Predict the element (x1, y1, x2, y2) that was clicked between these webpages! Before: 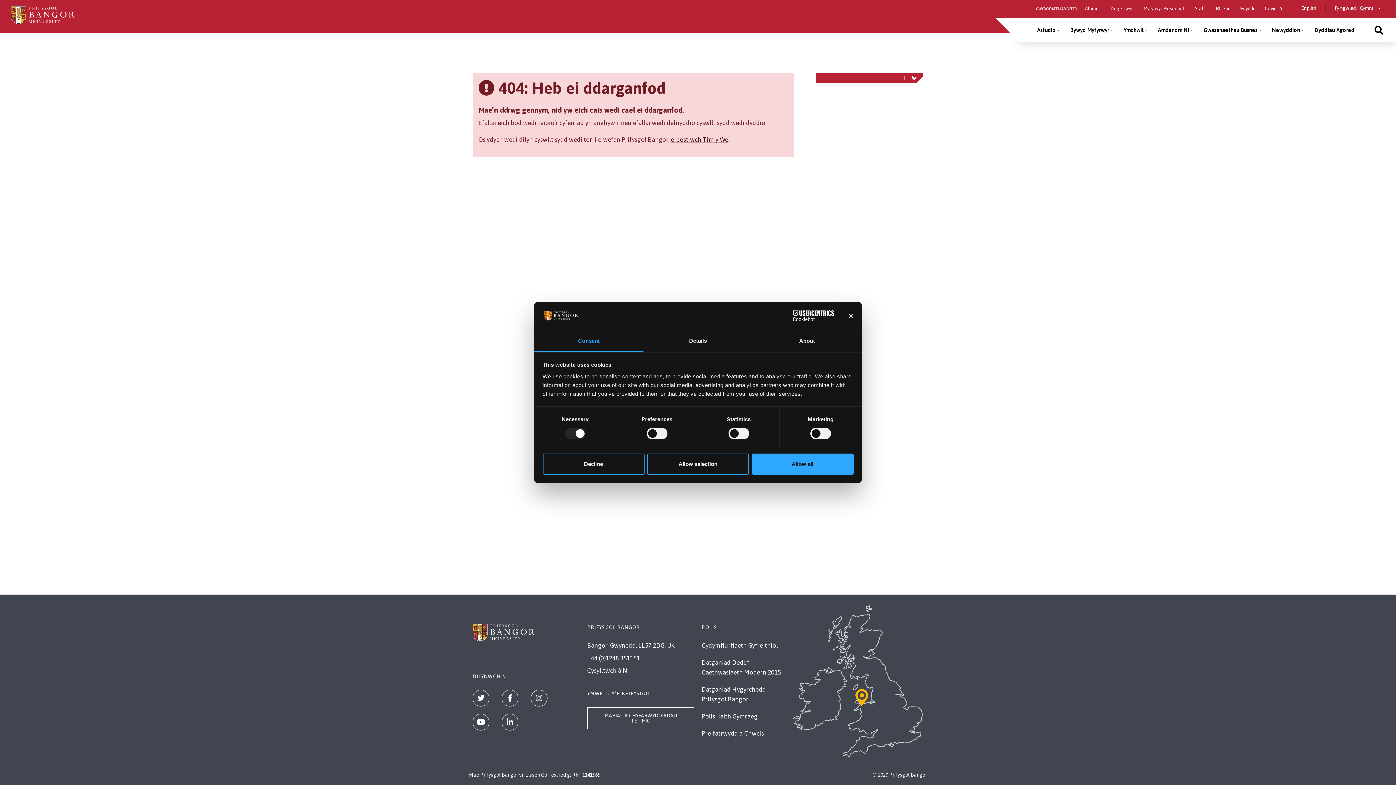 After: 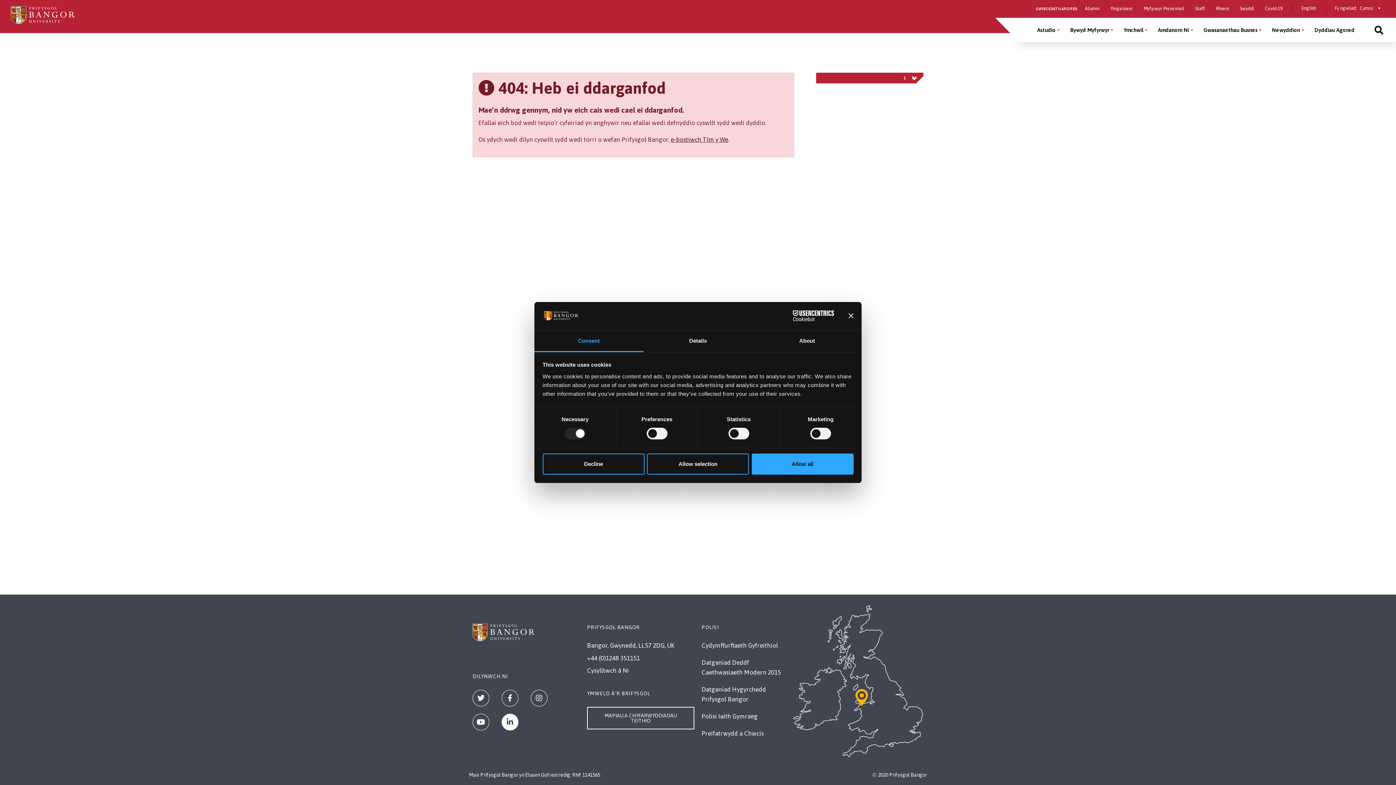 Action: bbox: (501, 714, 518, 730) label: LinkedIn